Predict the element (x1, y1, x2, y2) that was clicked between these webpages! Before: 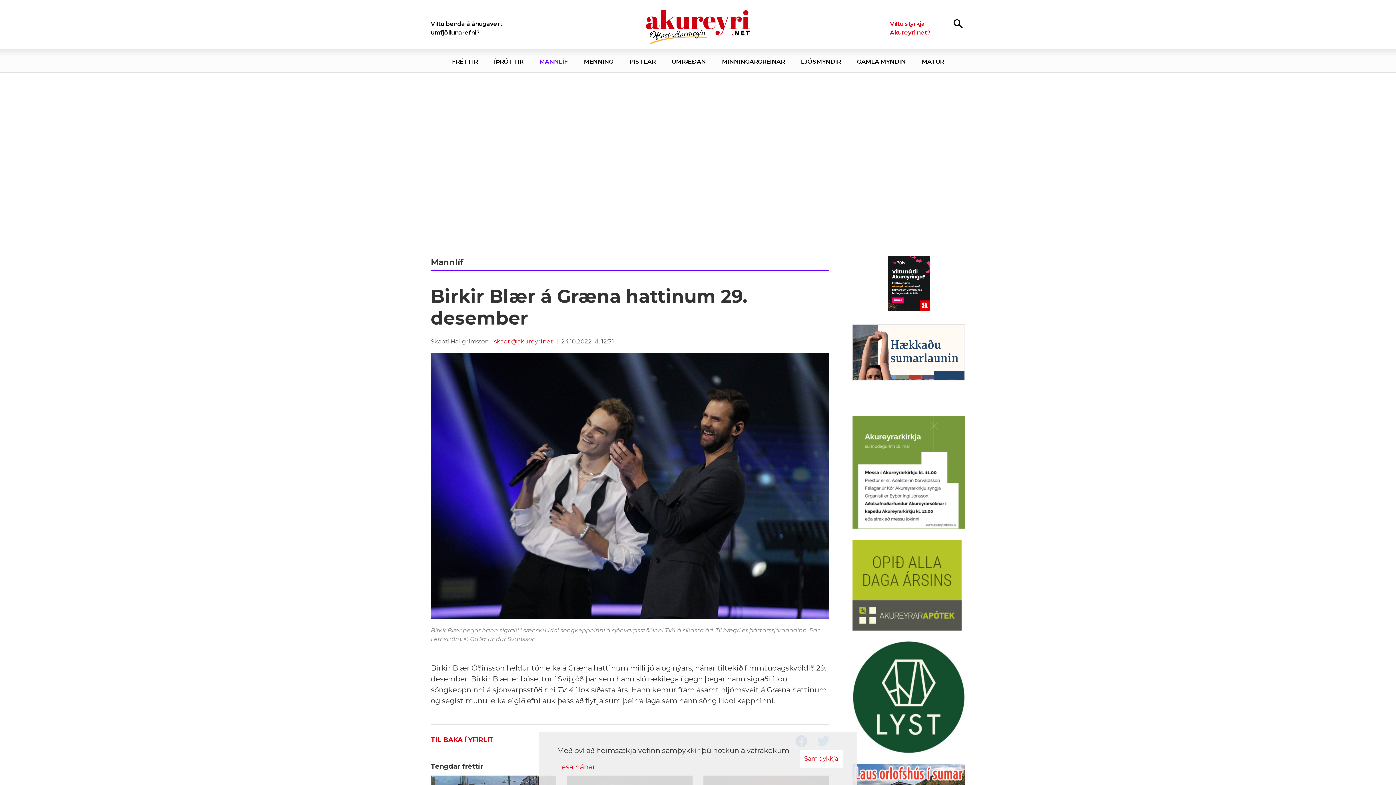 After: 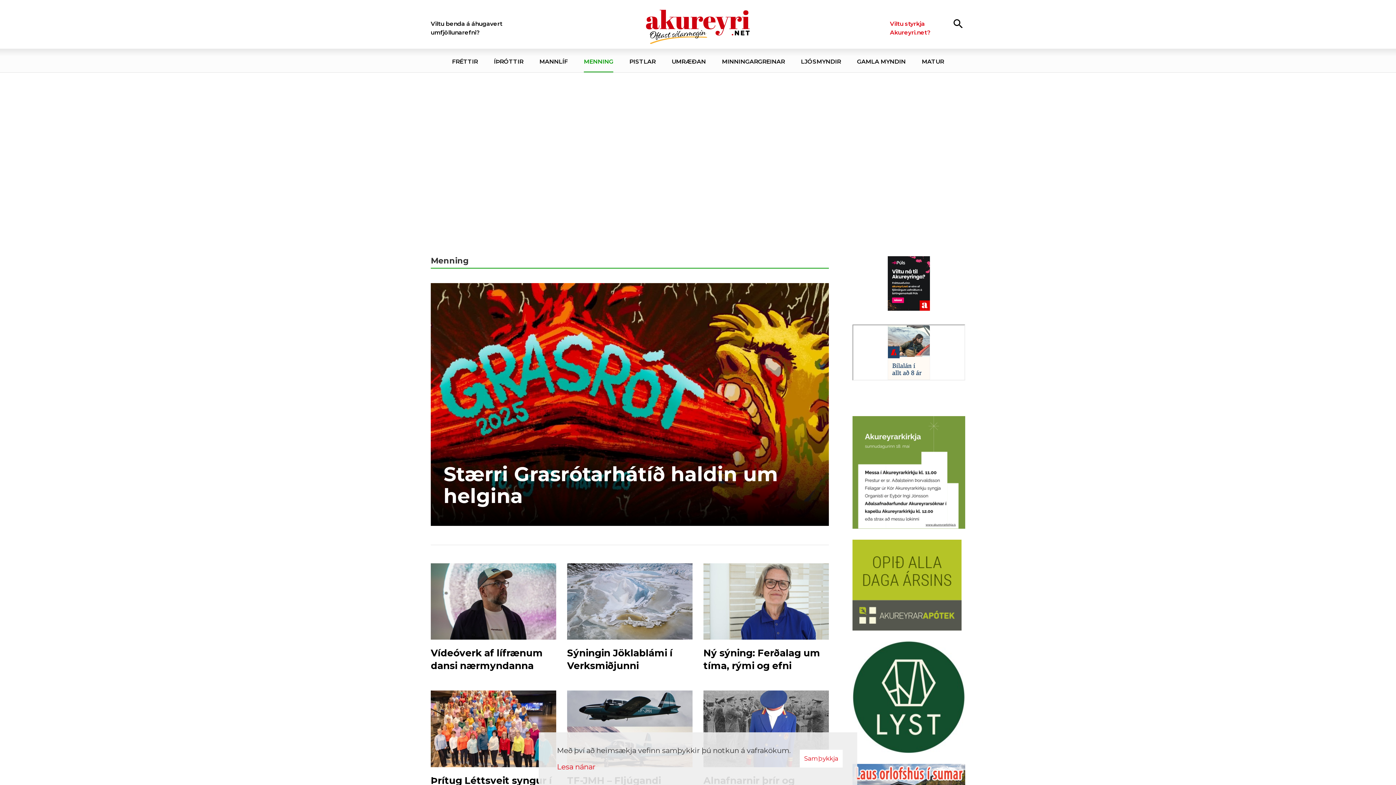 Action: label: MENNING bbox: (580, 48, 617, 72)